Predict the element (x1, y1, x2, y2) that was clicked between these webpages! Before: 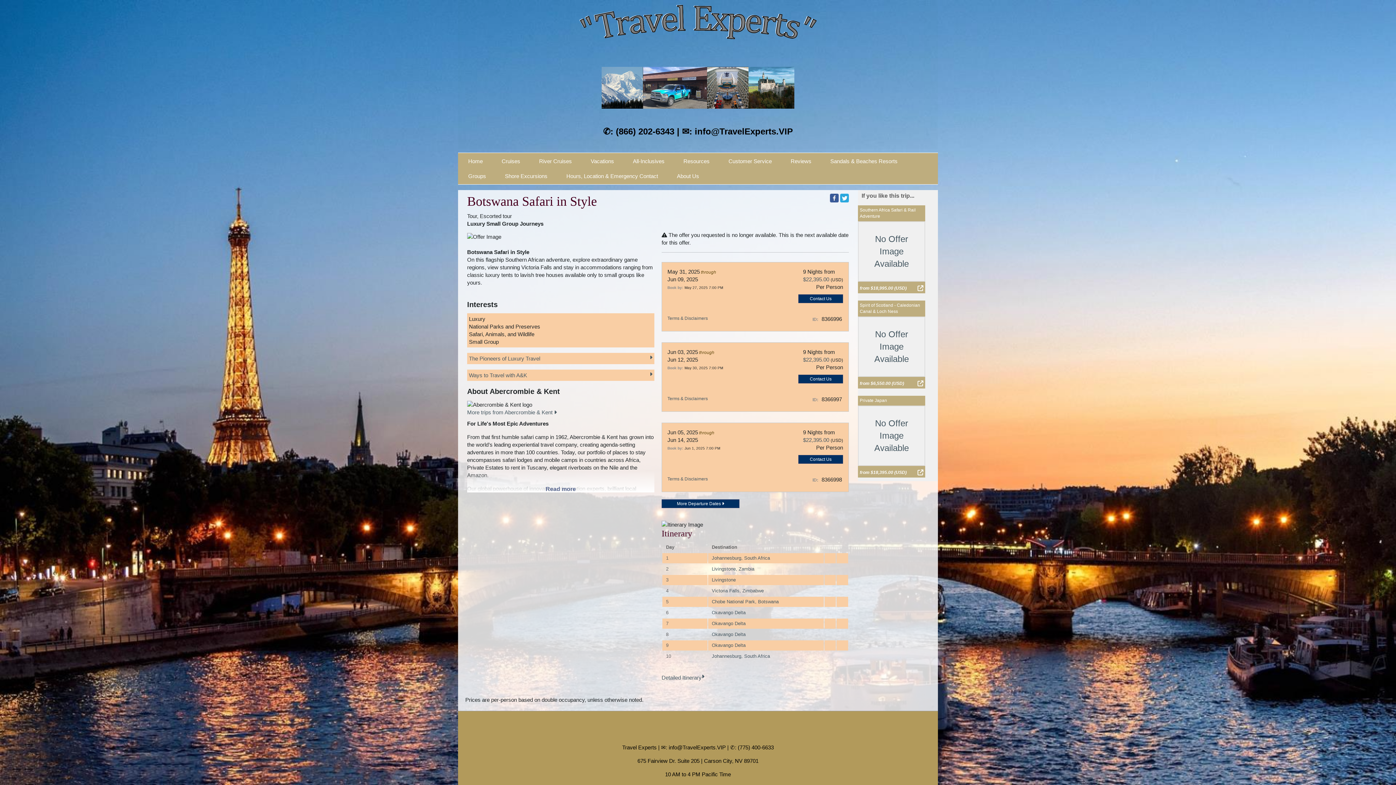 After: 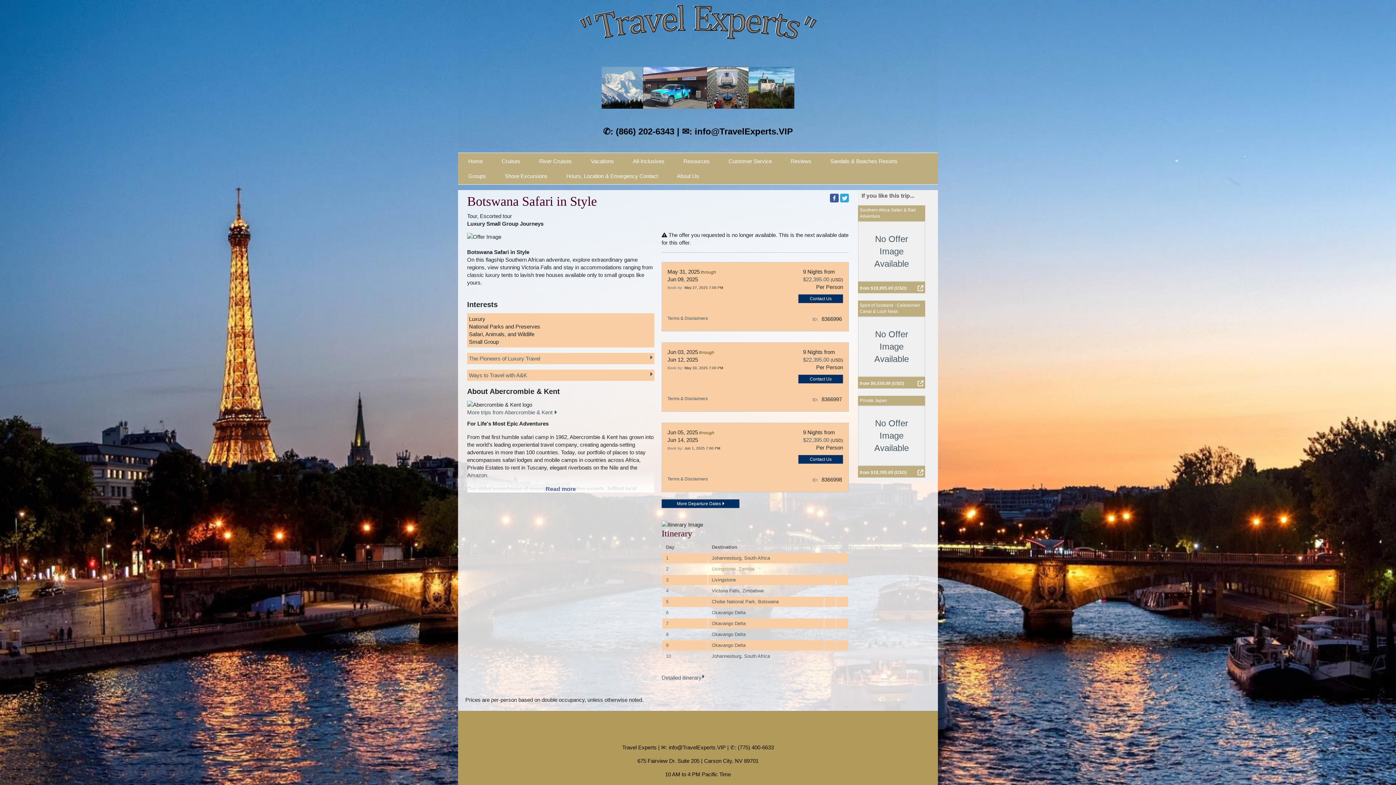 Action: bbox: (712, 566, 754, 572) label: Livingstone, Zambia